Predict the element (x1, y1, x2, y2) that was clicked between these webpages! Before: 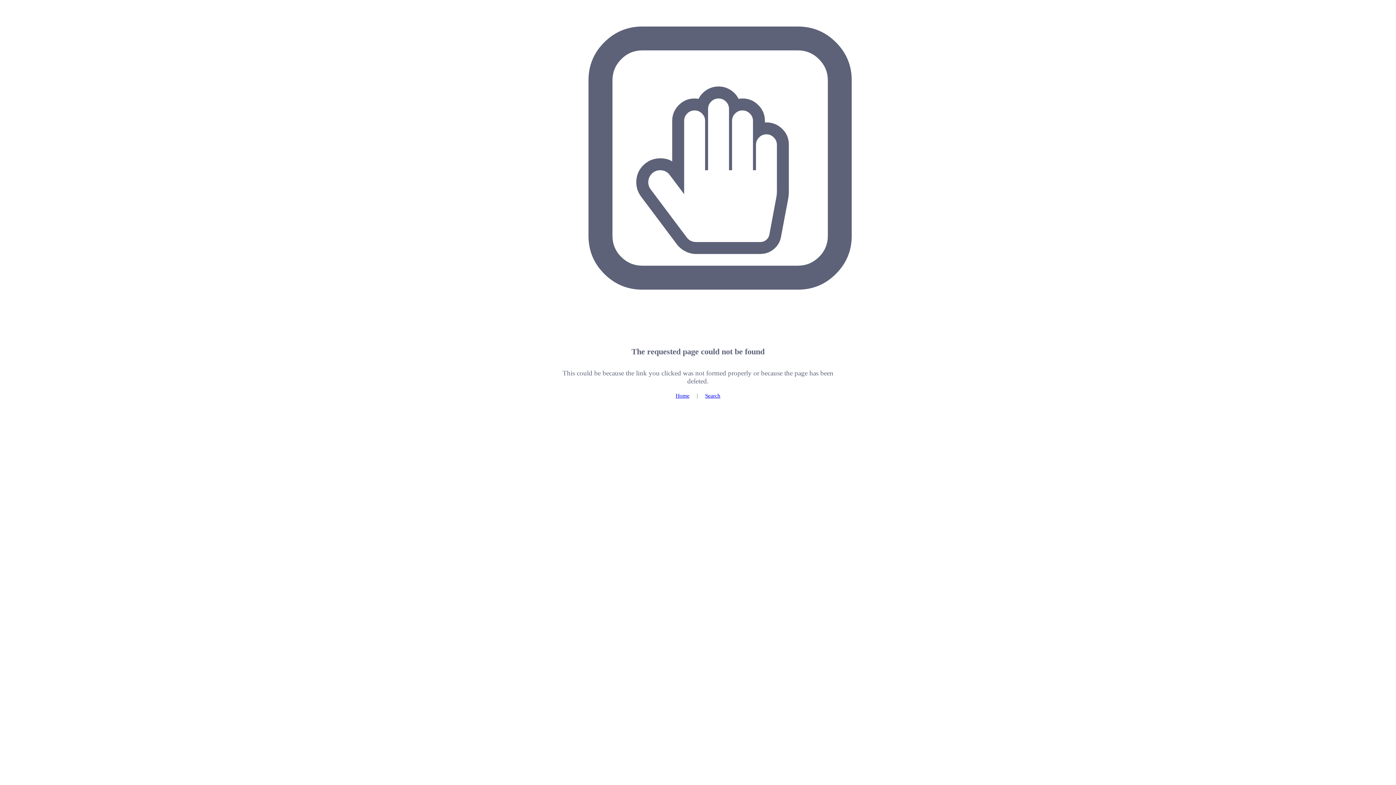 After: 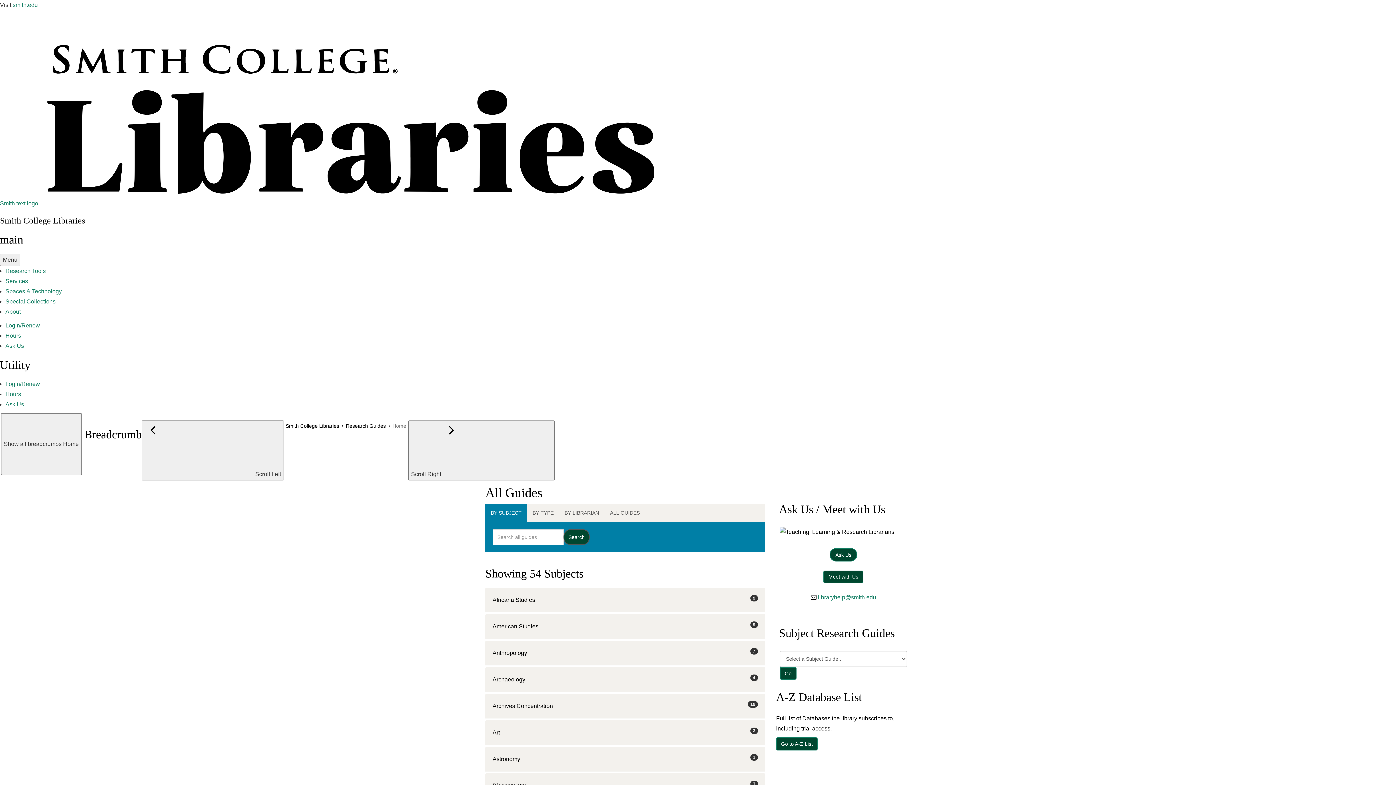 Action: label: Home bbox: (675, 392, 689, 398)